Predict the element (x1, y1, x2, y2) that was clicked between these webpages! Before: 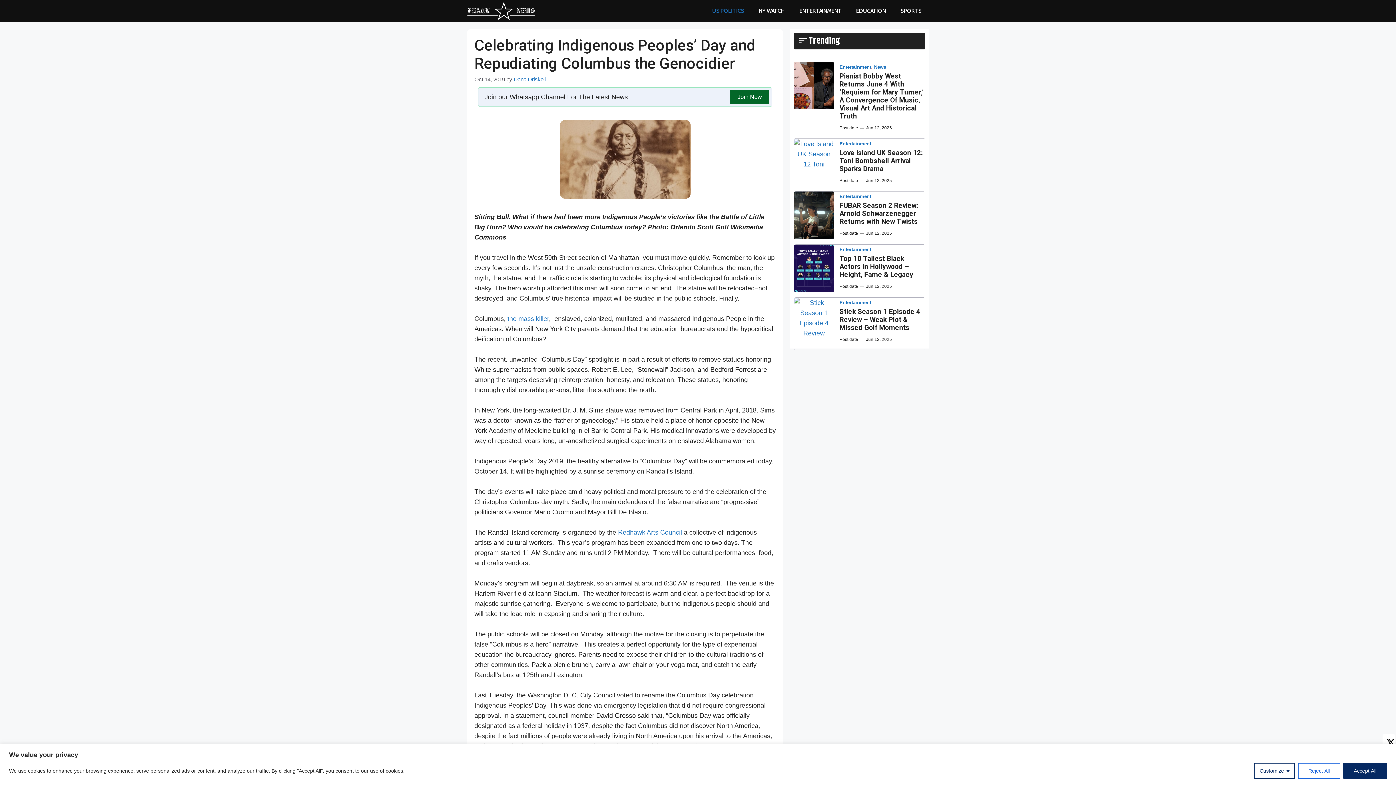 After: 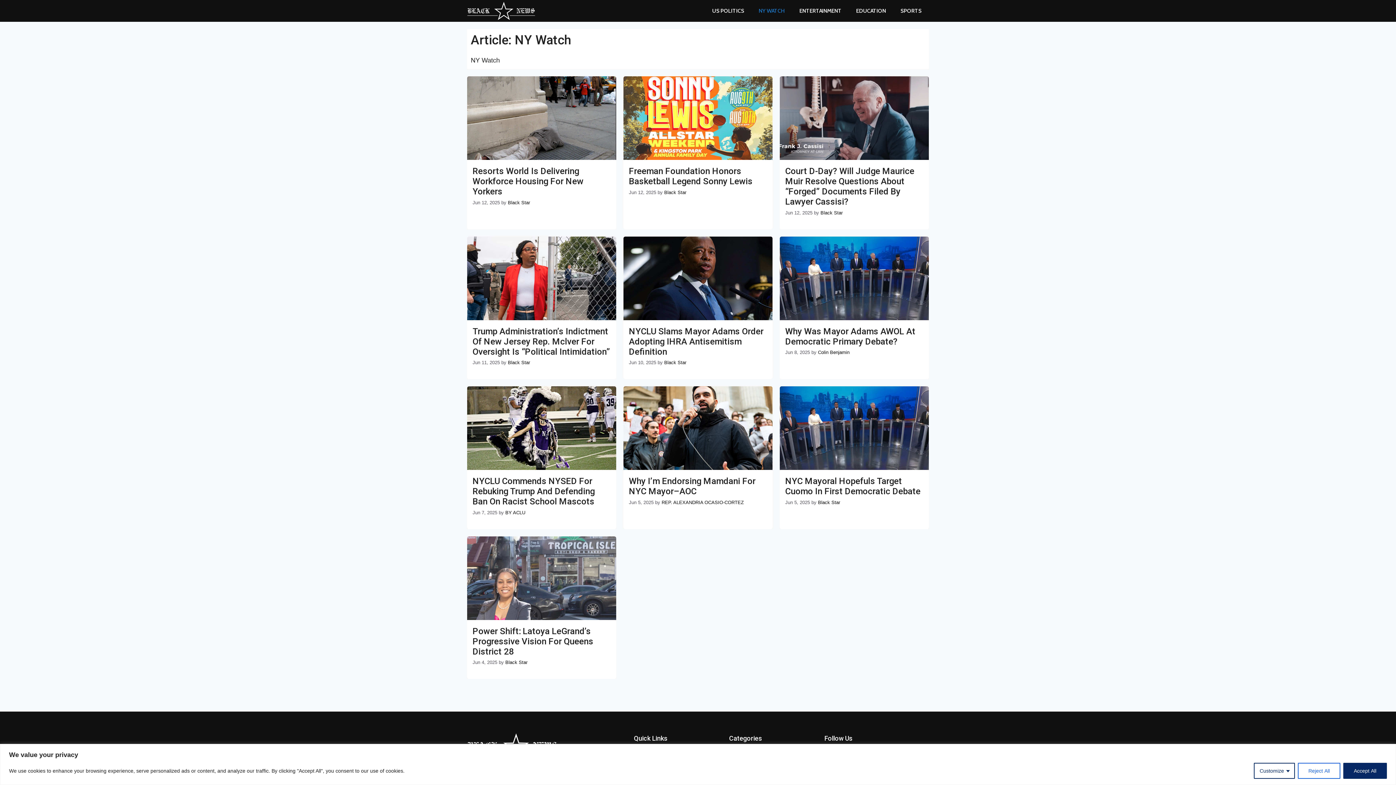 Action: bbox: (751, 0, 792, 21) label: NY WATCH